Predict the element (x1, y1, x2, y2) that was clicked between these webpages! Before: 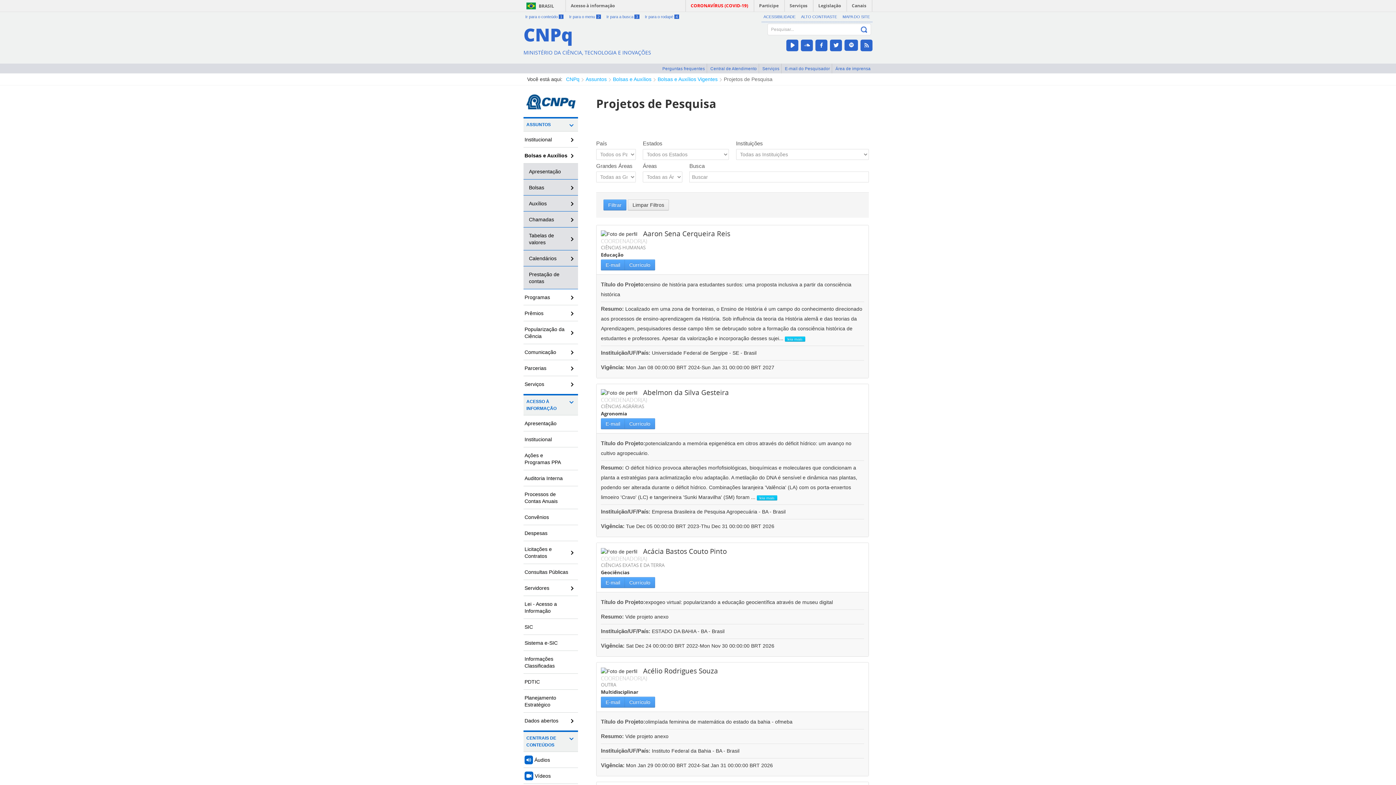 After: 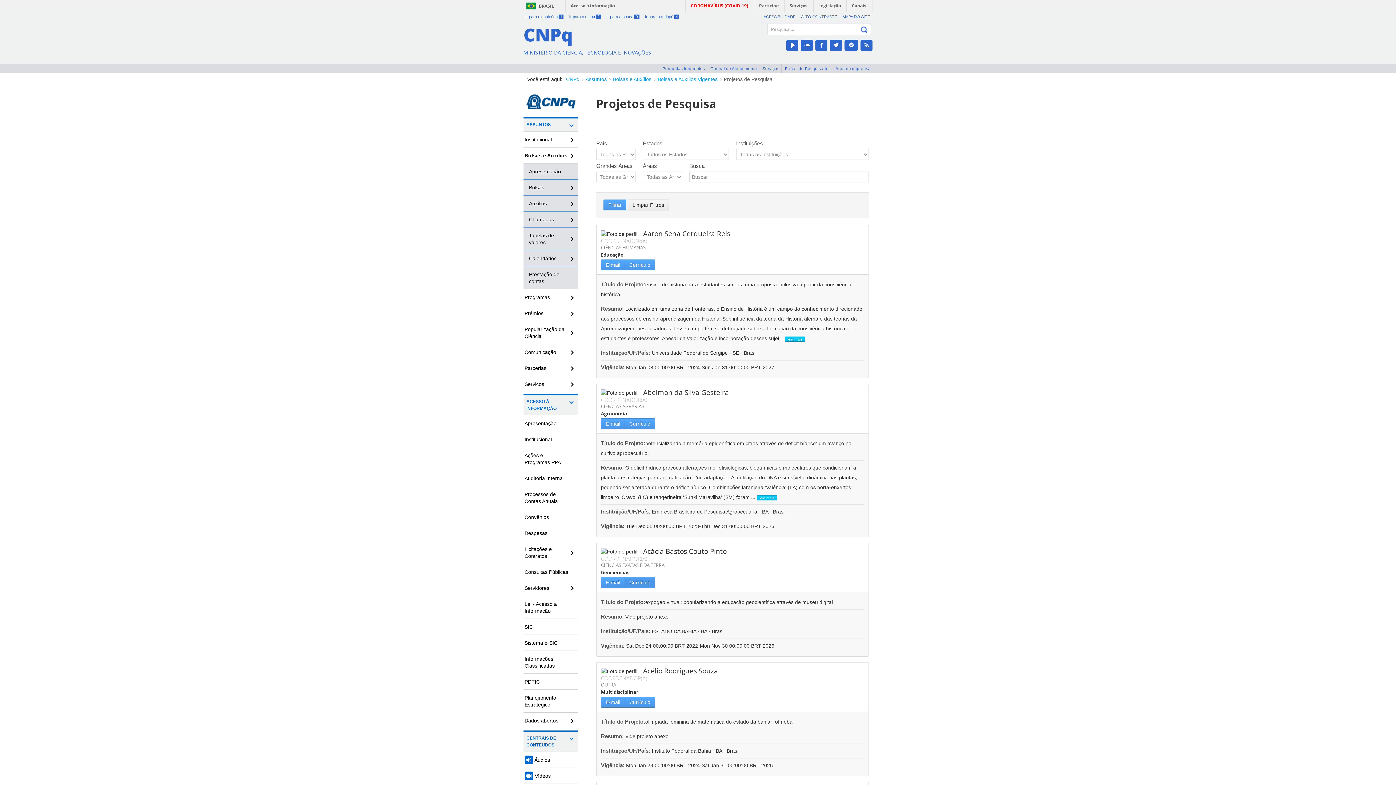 Action: label: Currículo bbox: (624, 577, 655, 588)